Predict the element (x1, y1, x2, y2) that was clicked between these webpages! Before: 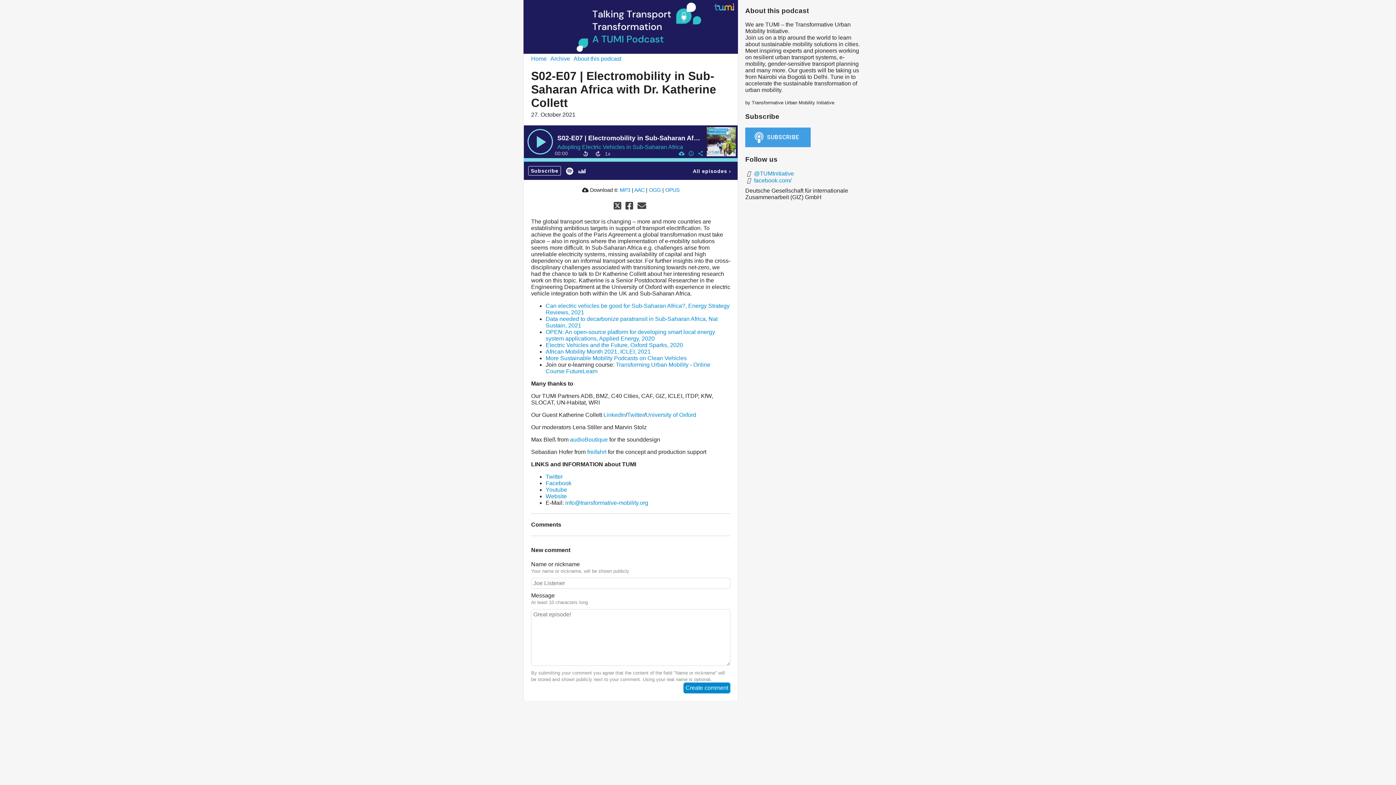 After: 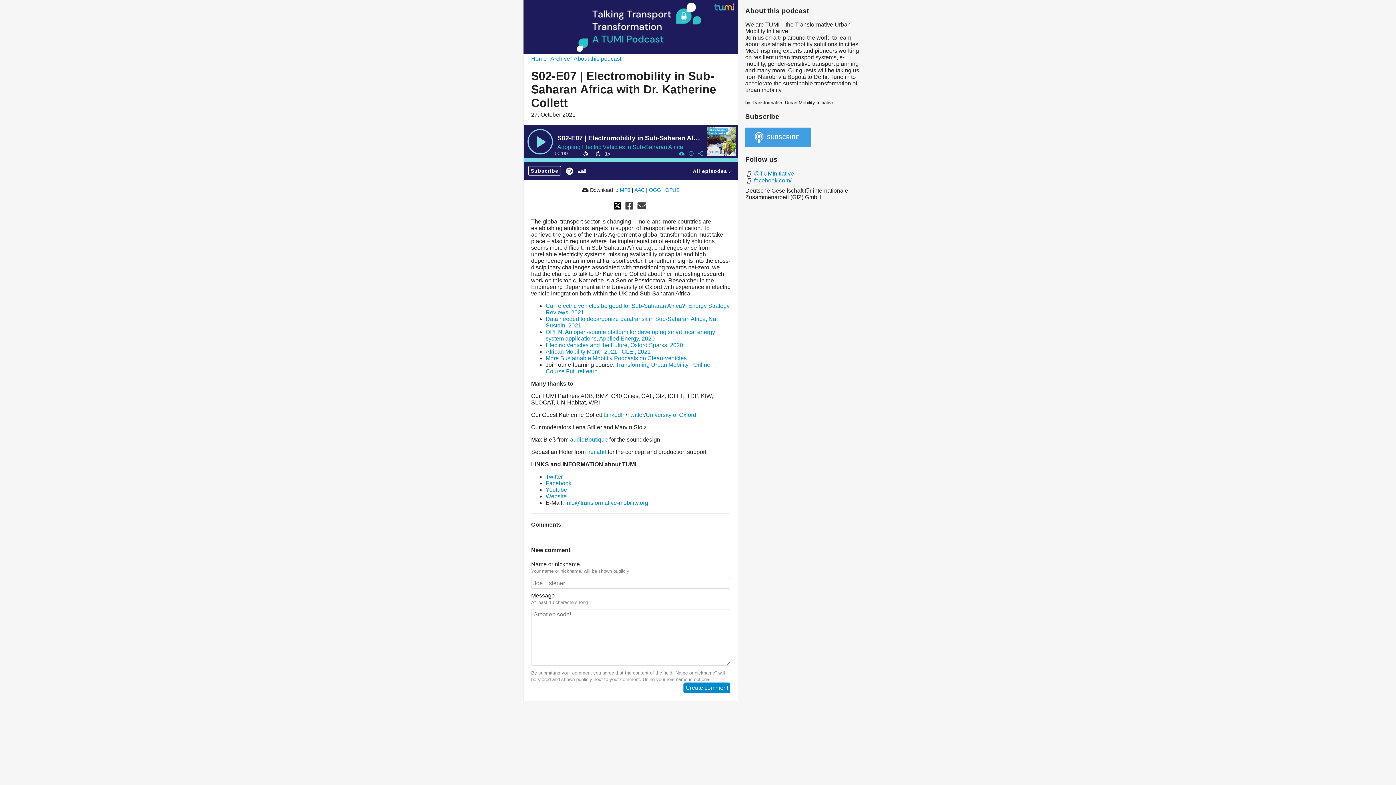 Action: label:   bbox: (613, 201, 623, 210)